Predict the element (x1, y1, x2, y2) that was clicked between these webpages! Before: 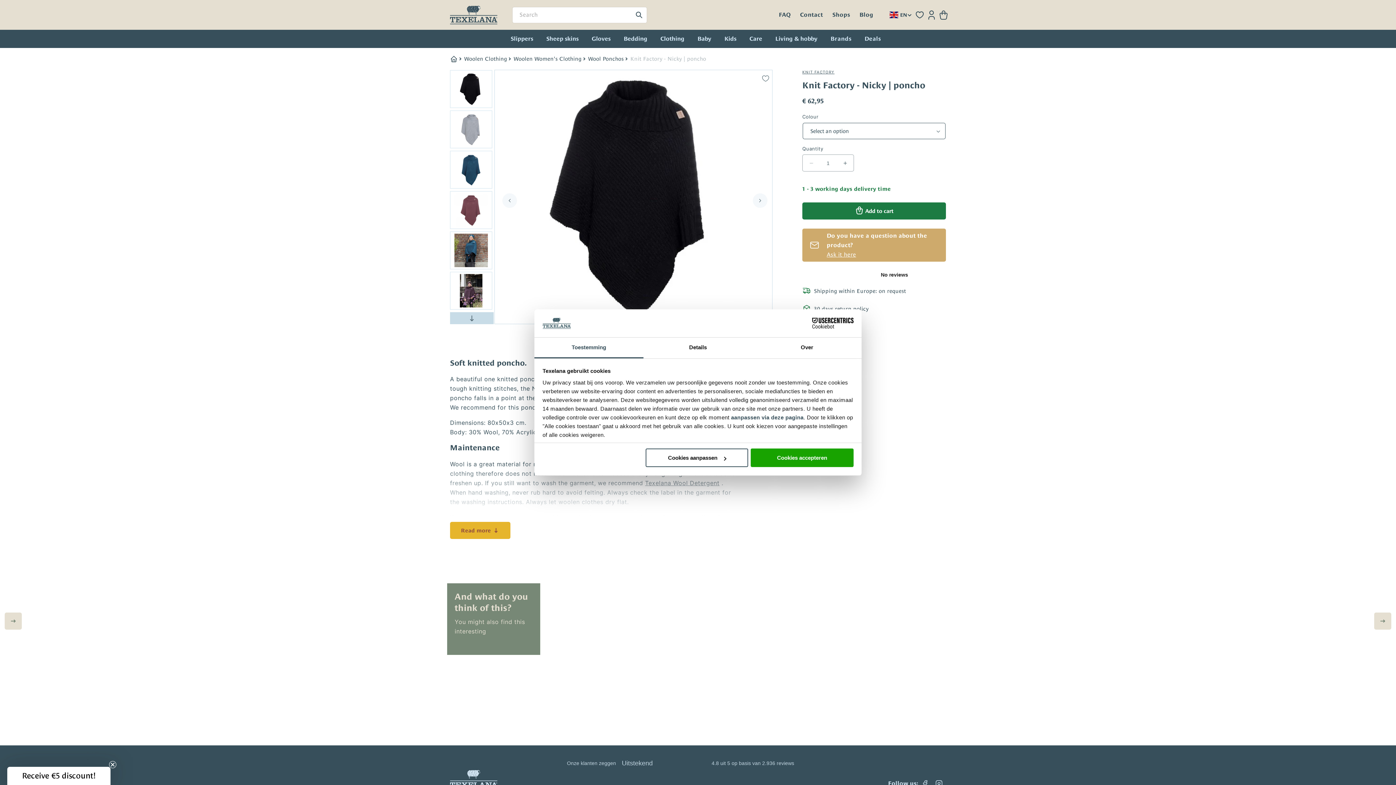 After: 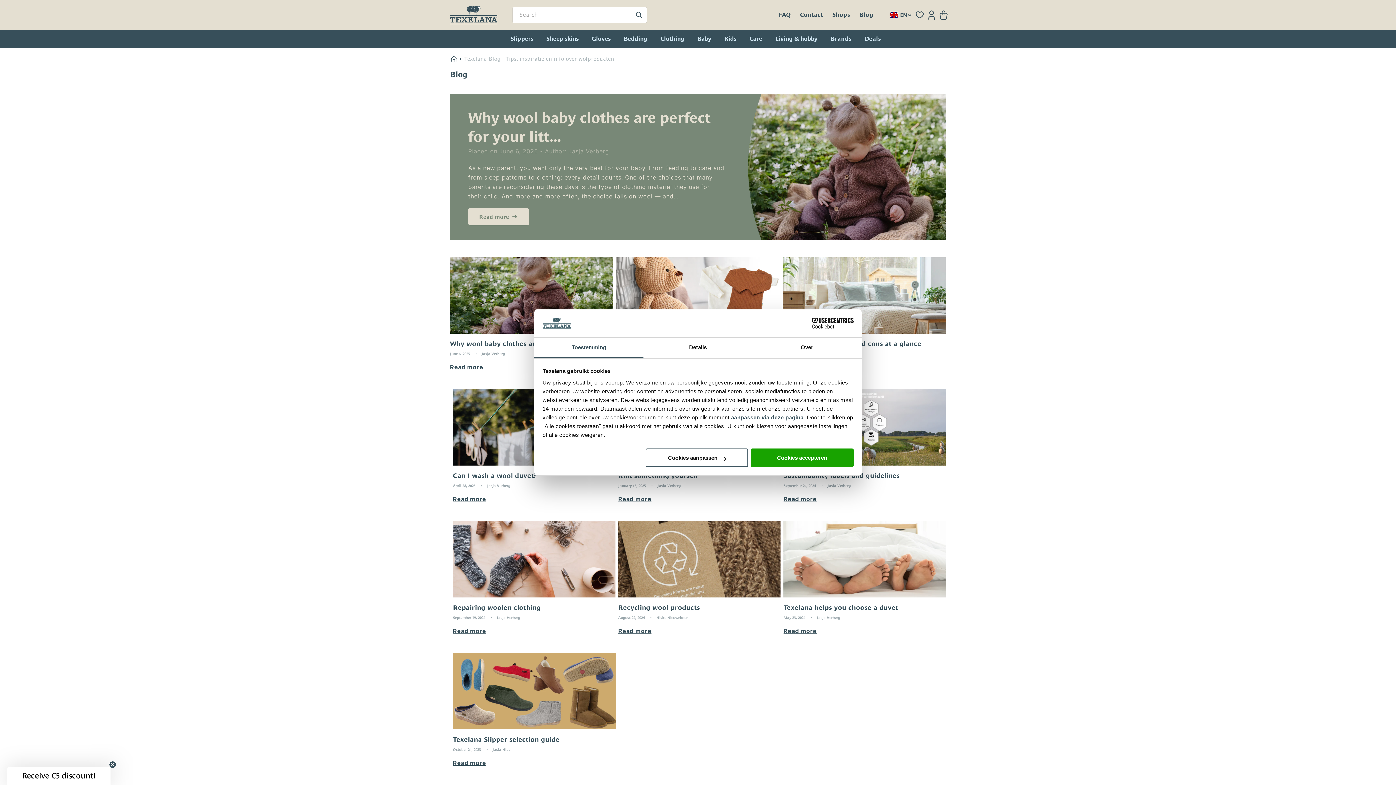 Action: label: Blog bbox: (855, 11, 878, 18)